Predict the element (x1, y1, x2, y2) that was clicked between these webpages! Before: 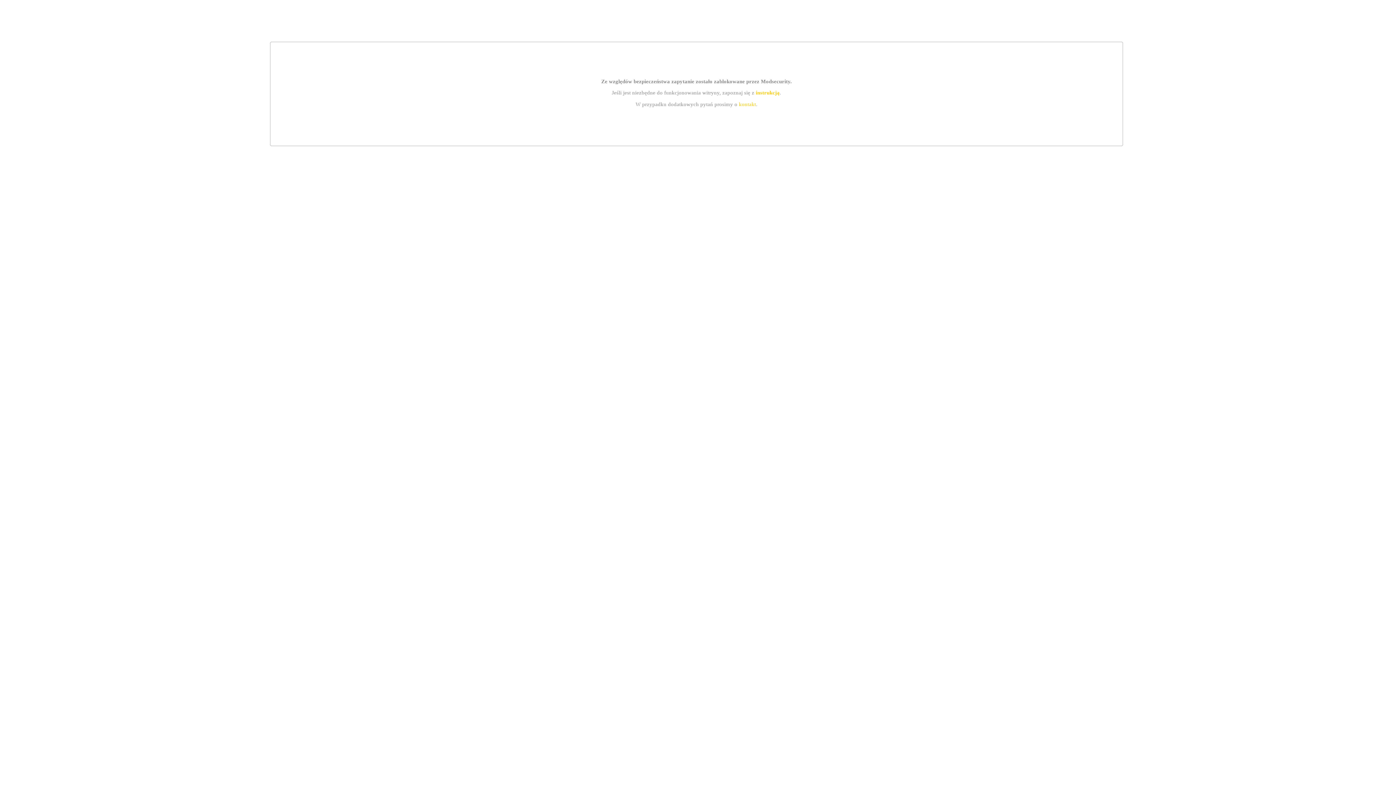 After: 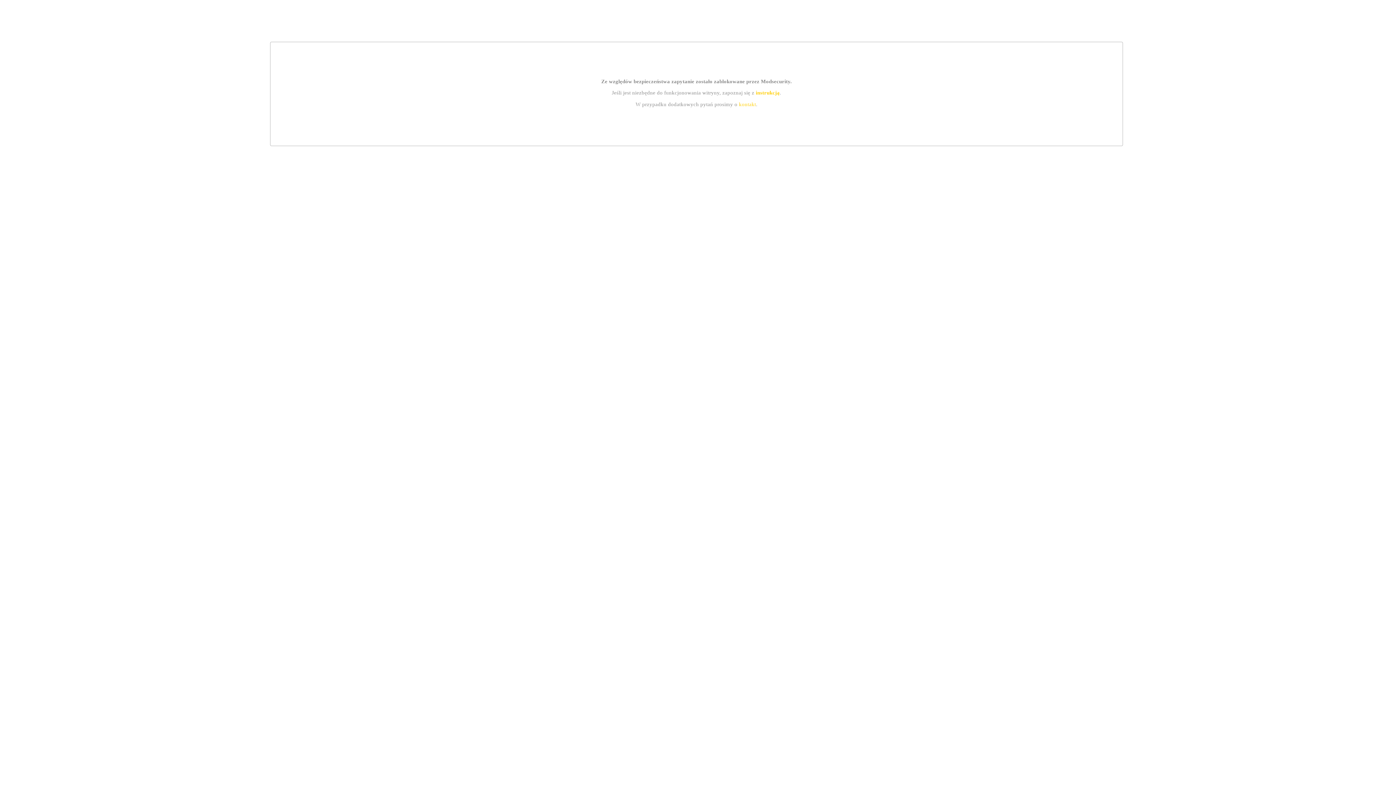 Action: bbox: (755, 89, 779, 95) label: instrukcją